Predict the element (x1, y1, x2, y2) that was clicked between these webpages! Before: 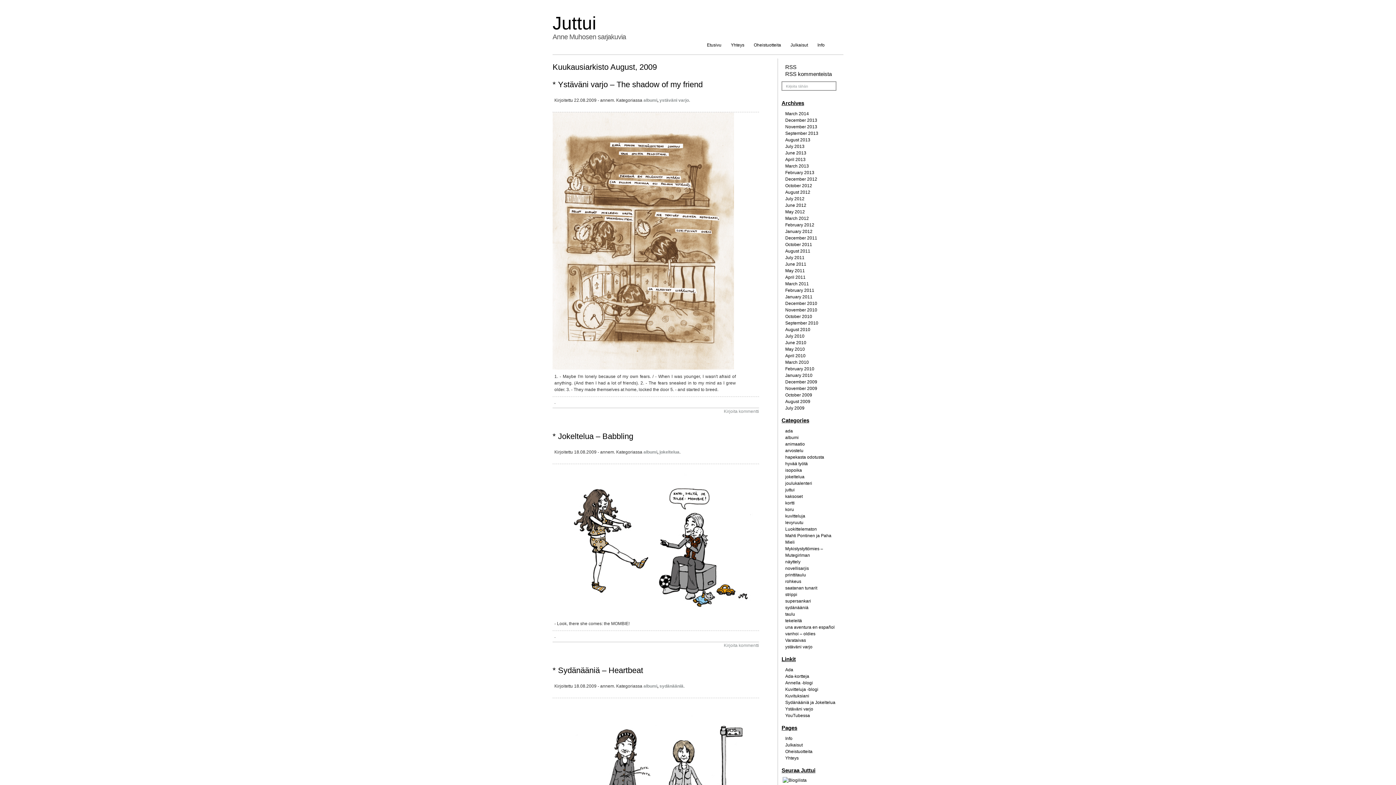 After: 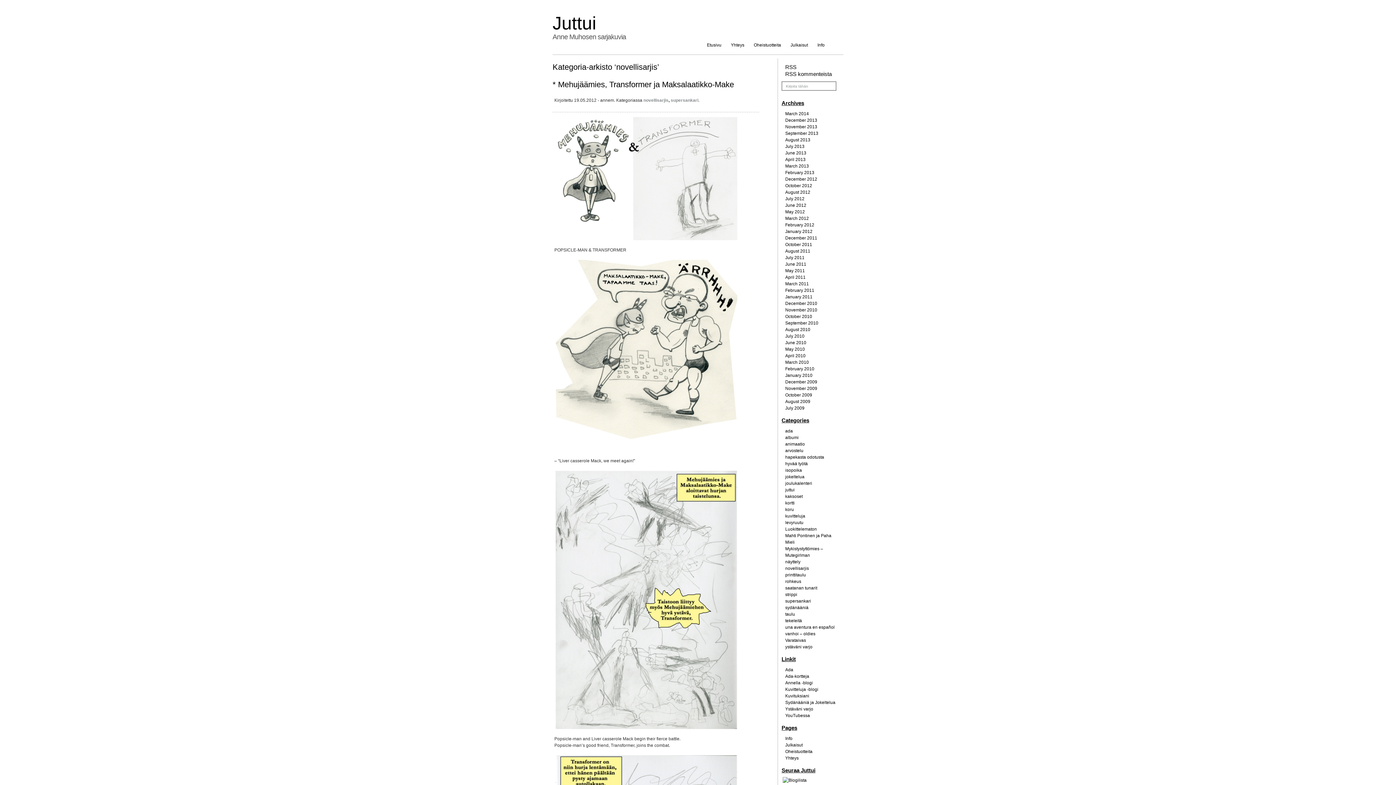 Action: label: novellisarjis bbox: (785, 566, 809, 571)